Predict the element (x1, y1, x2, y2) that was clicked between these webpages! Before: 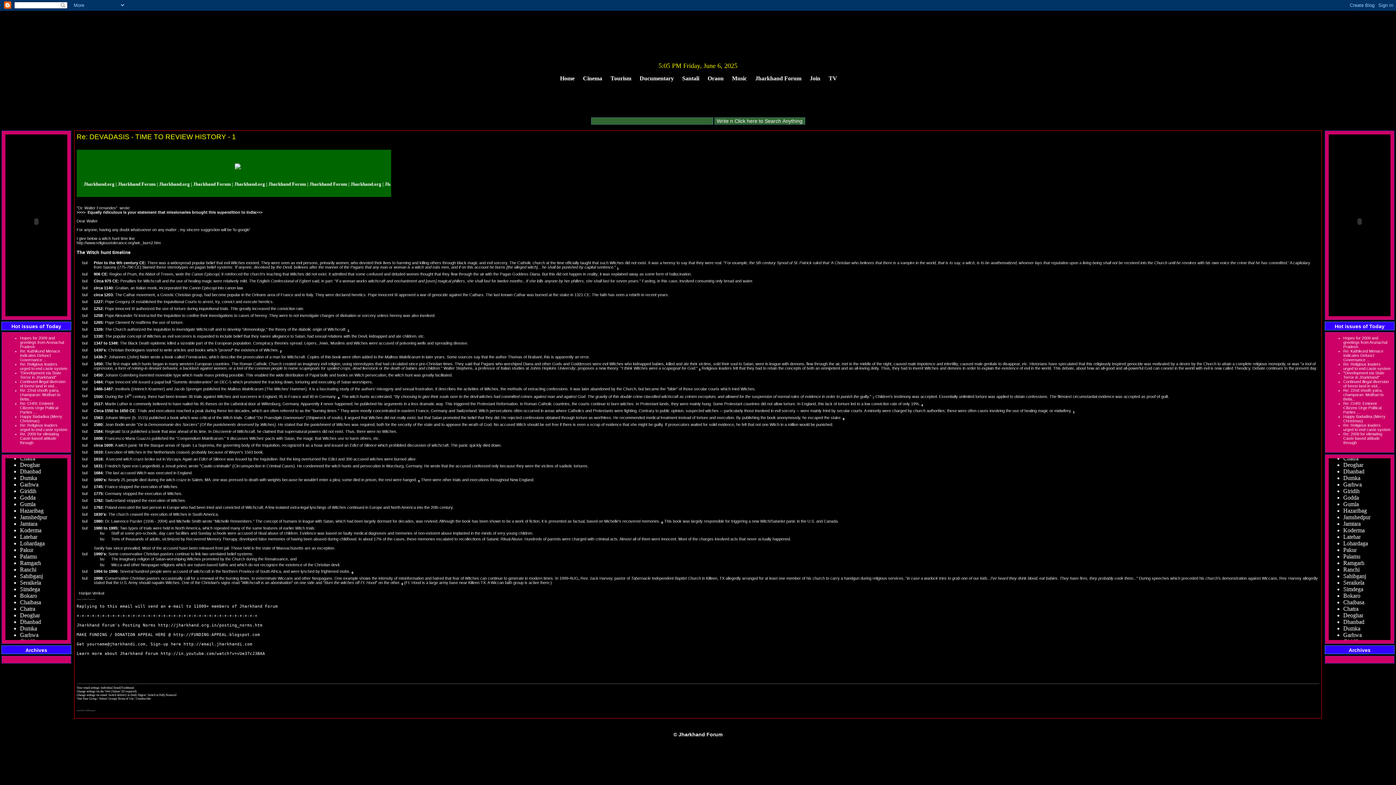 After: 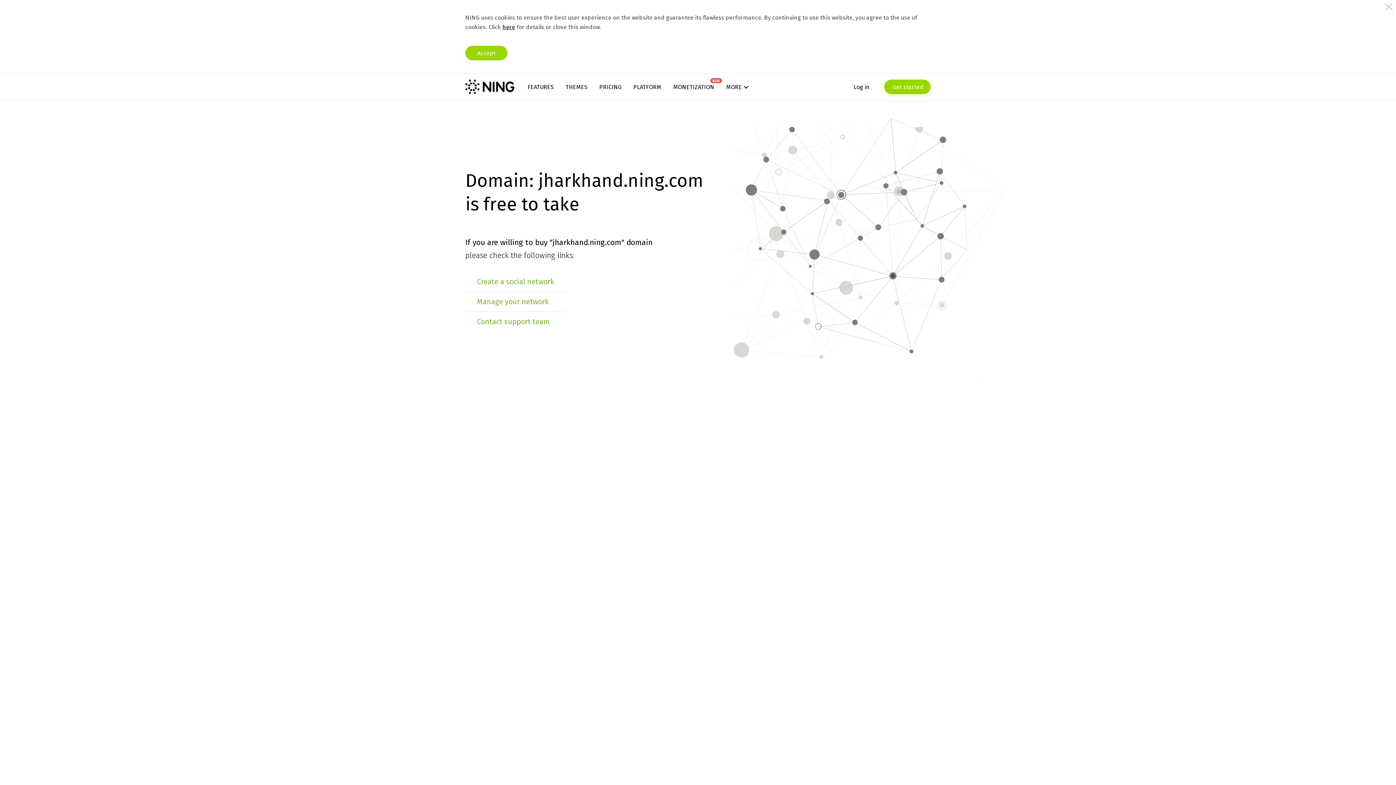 Action: label: Home bbox: (557, 74, 577, 82)